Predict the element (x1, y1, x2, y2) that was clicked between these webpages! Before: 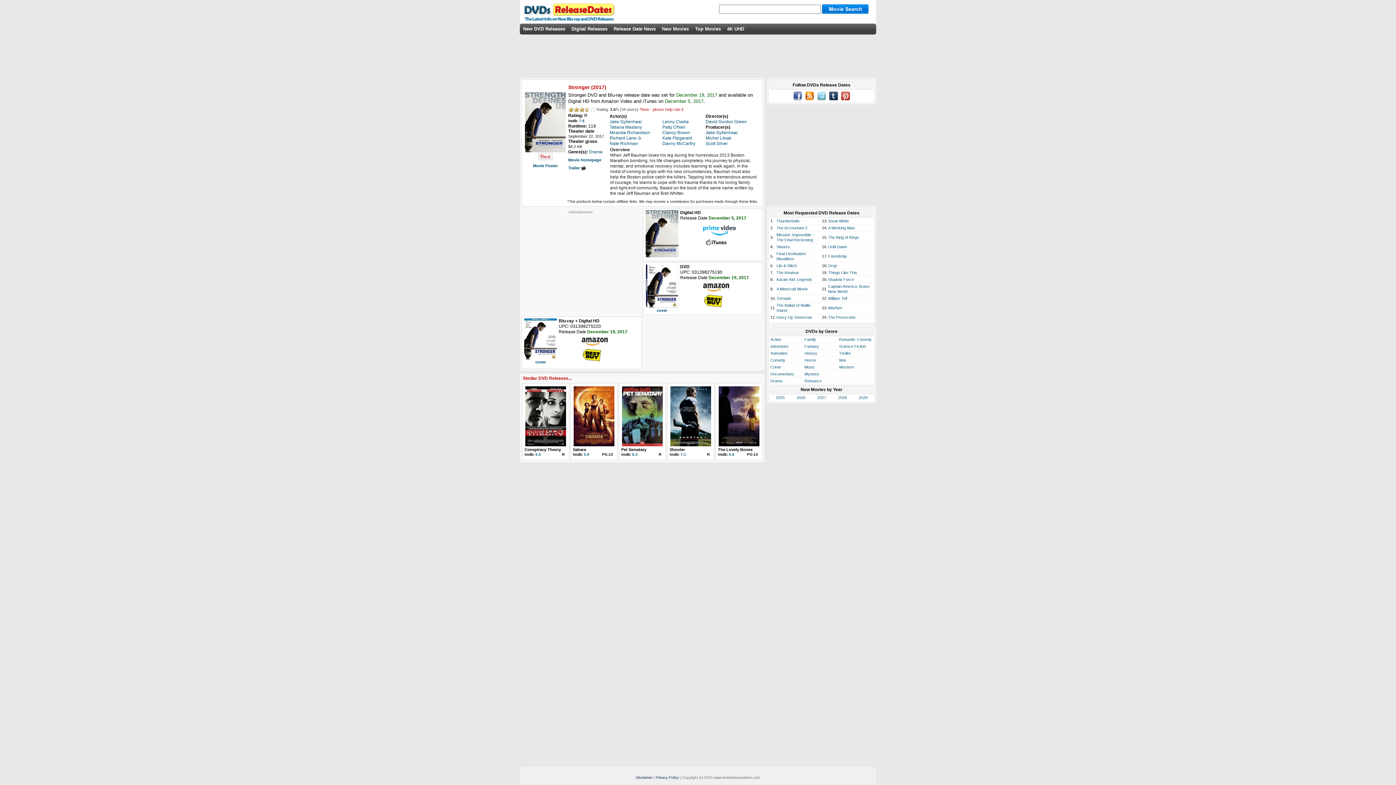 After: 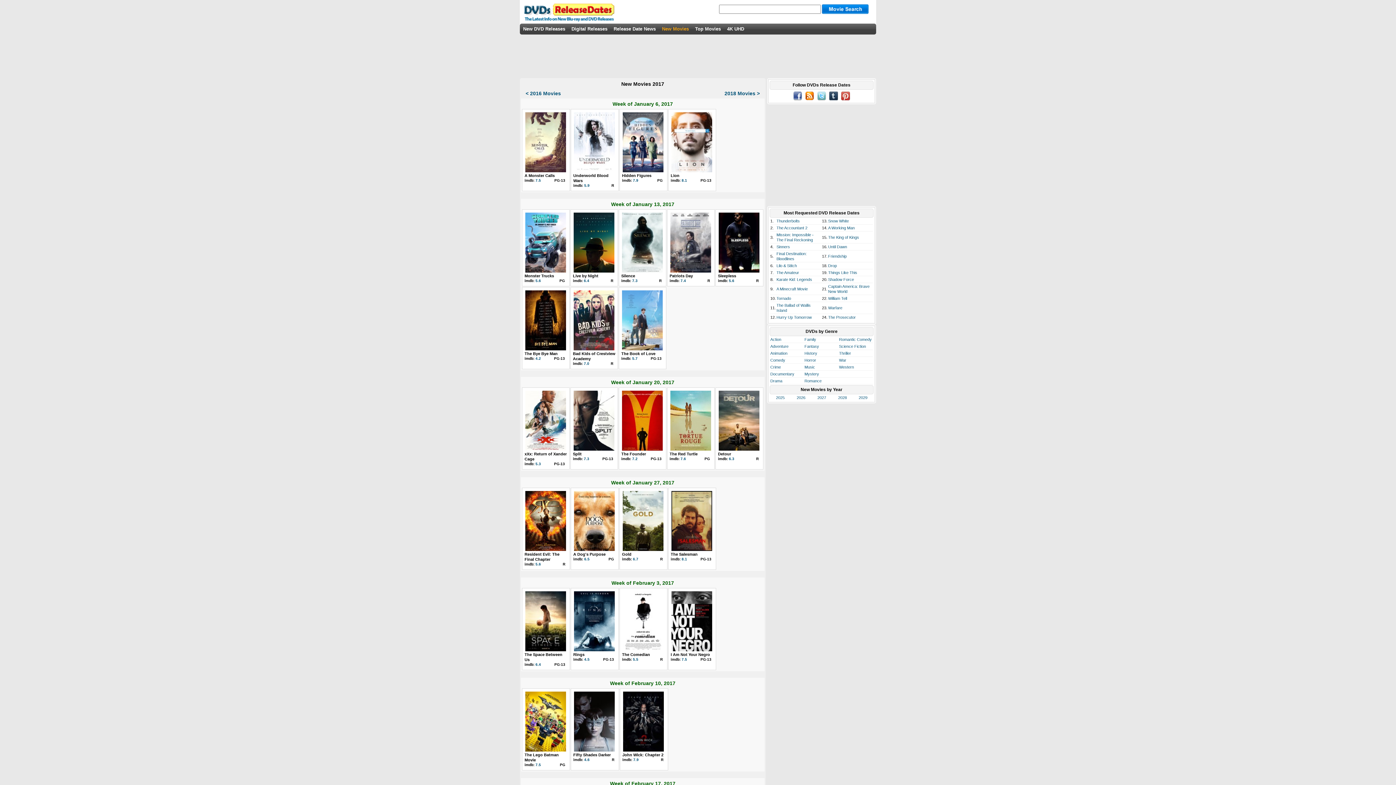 Action: label: 2017 bbox: (593, 84, 604, 90)